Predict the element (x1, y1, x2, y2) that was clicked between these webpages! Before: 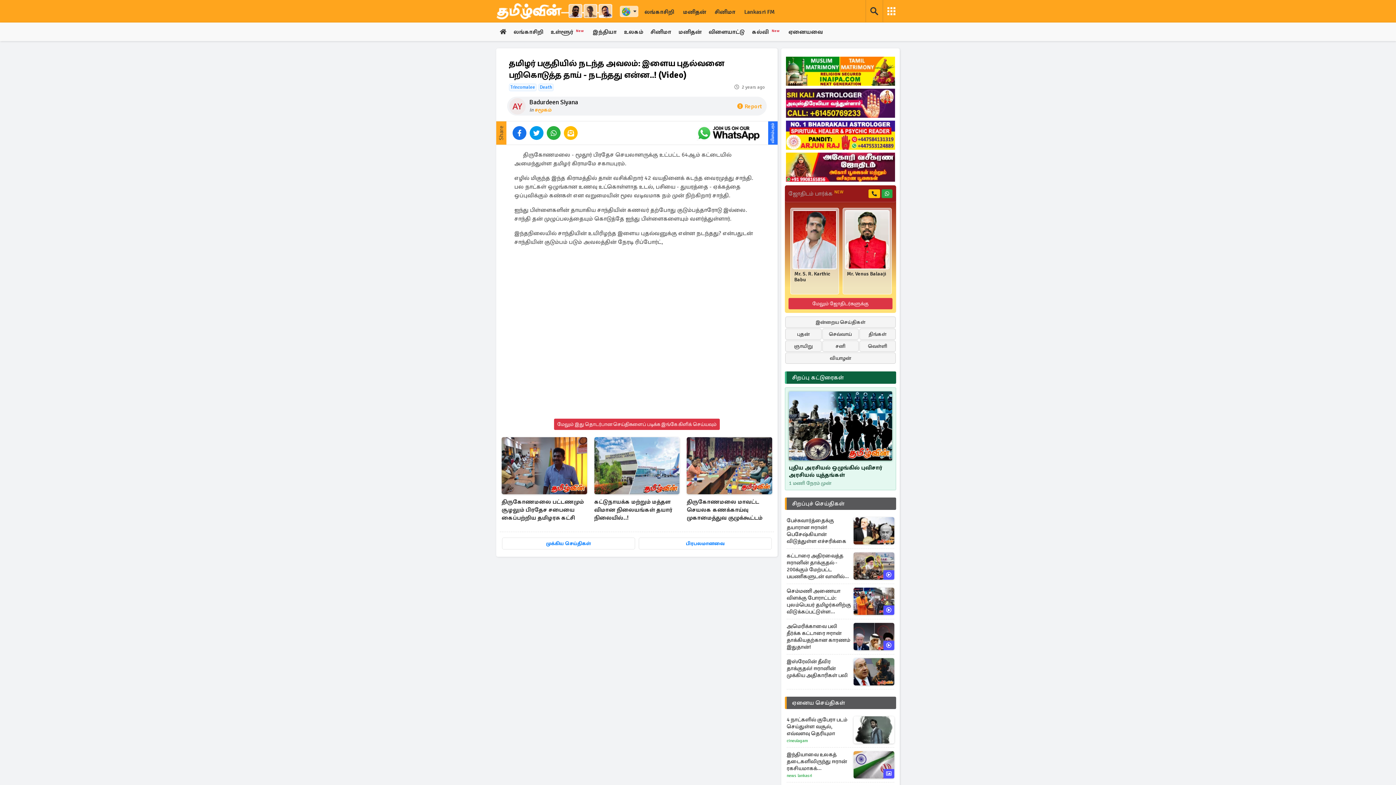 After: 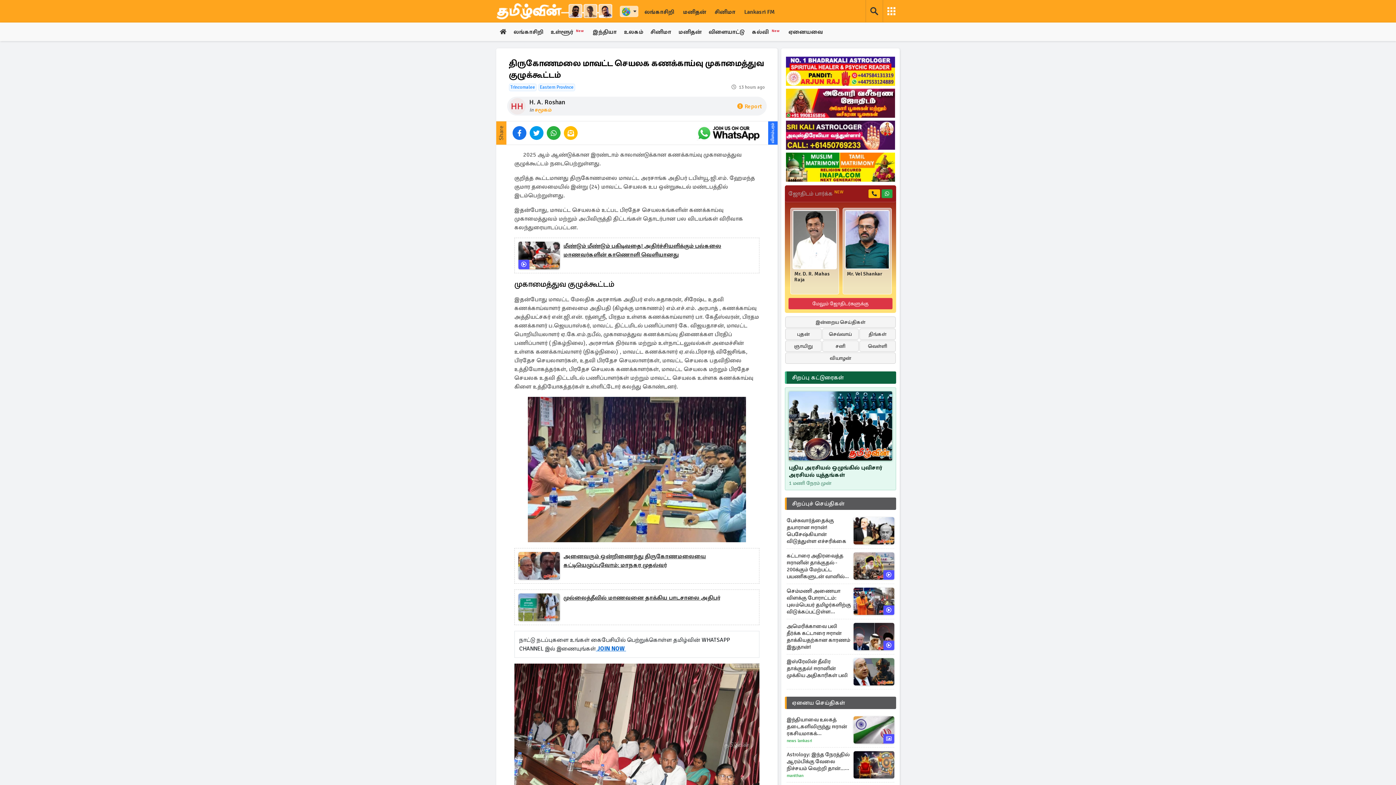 Action: bbox: (687, 498, 772, 522) label: திருகோணமலை மாவட்ட செயலக கணக்காய்வு முகாமைத்துவ குழுக்கூட்டம்